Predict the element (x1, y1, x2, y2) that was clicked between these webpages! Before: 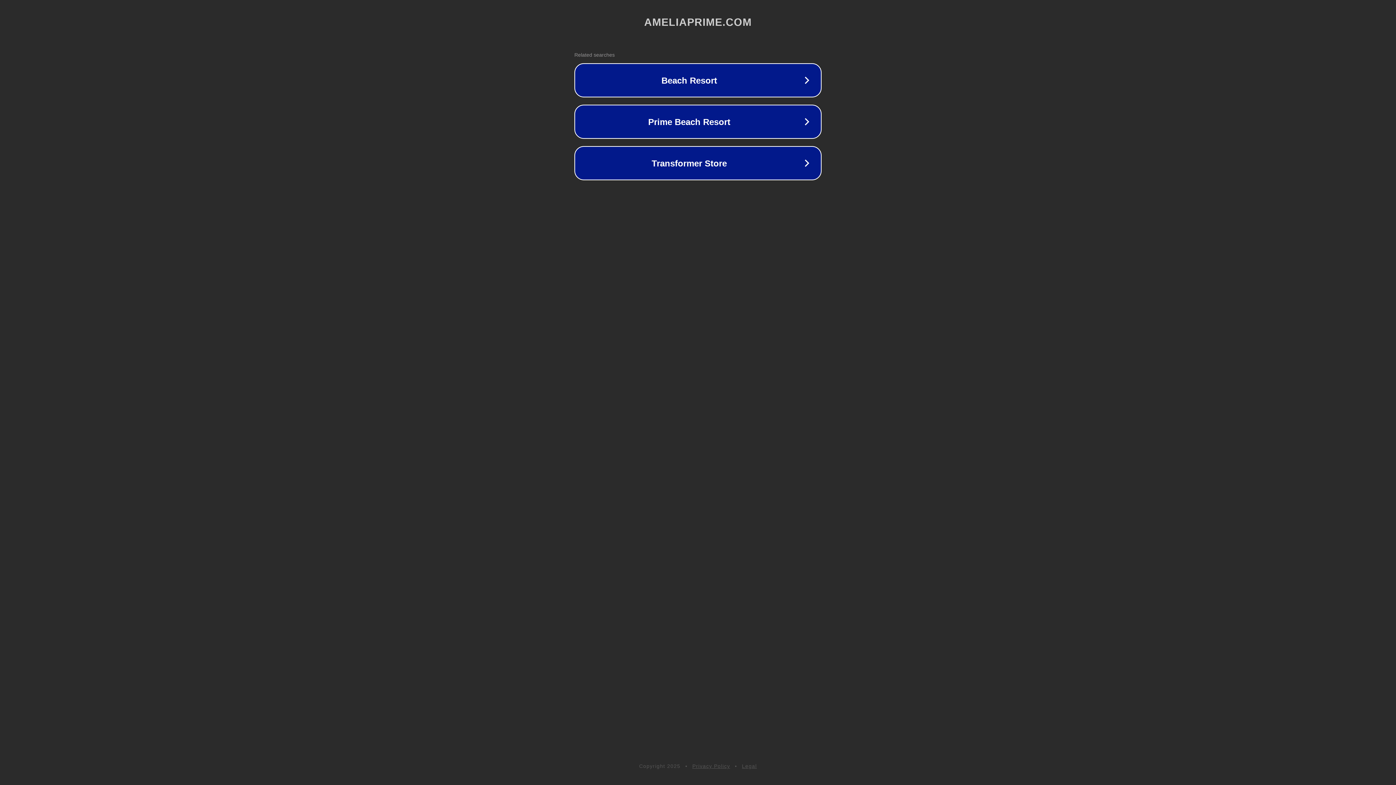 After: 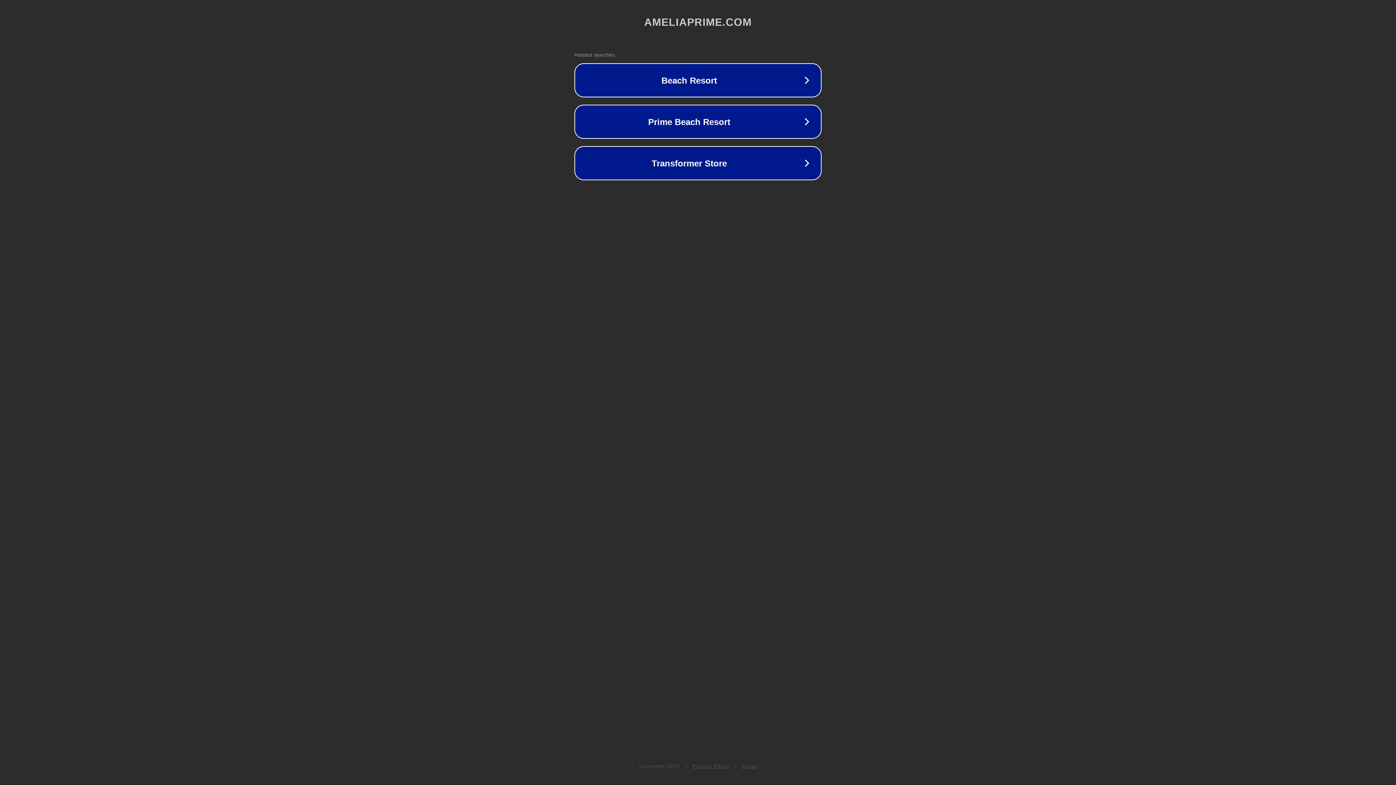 Action: bbox: (692, 763, 730, 769) label: Privacy Policy